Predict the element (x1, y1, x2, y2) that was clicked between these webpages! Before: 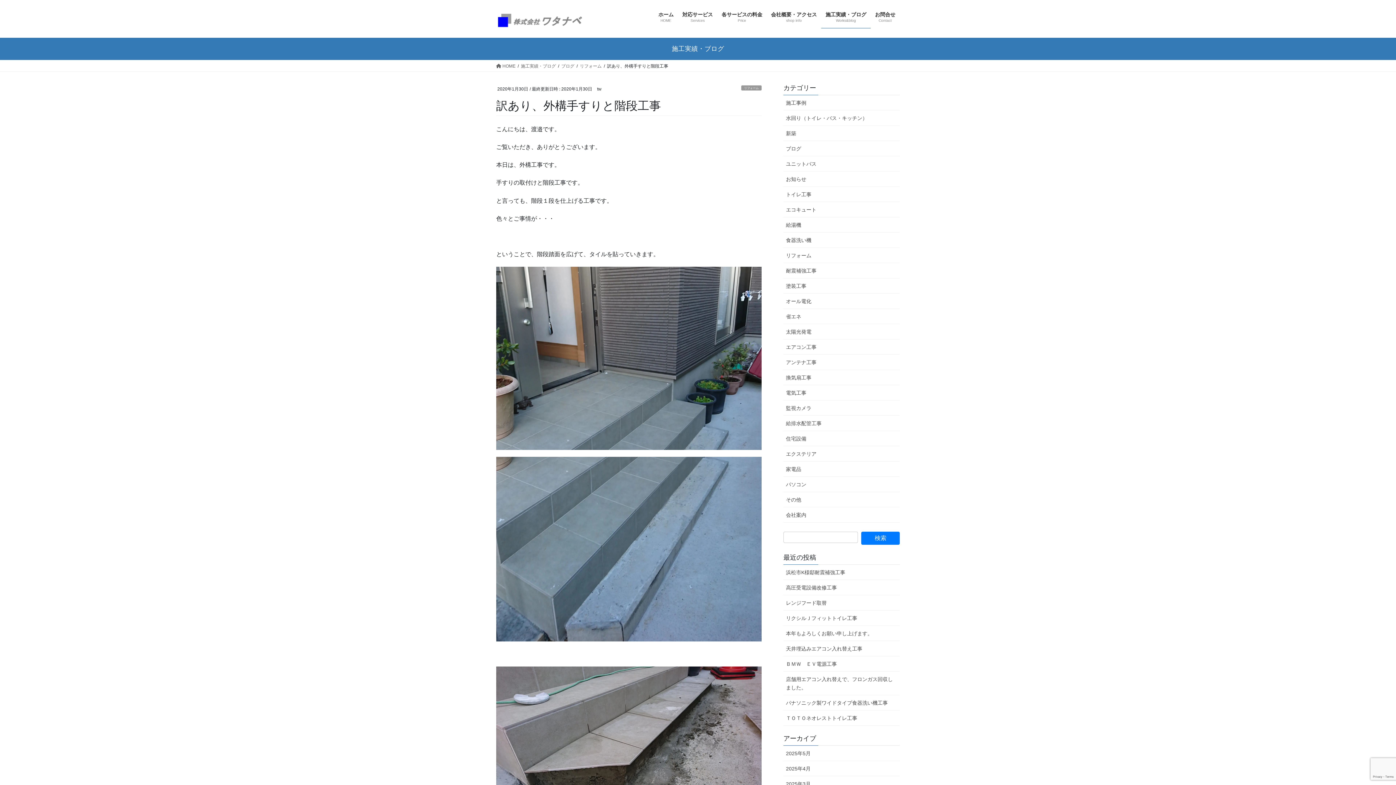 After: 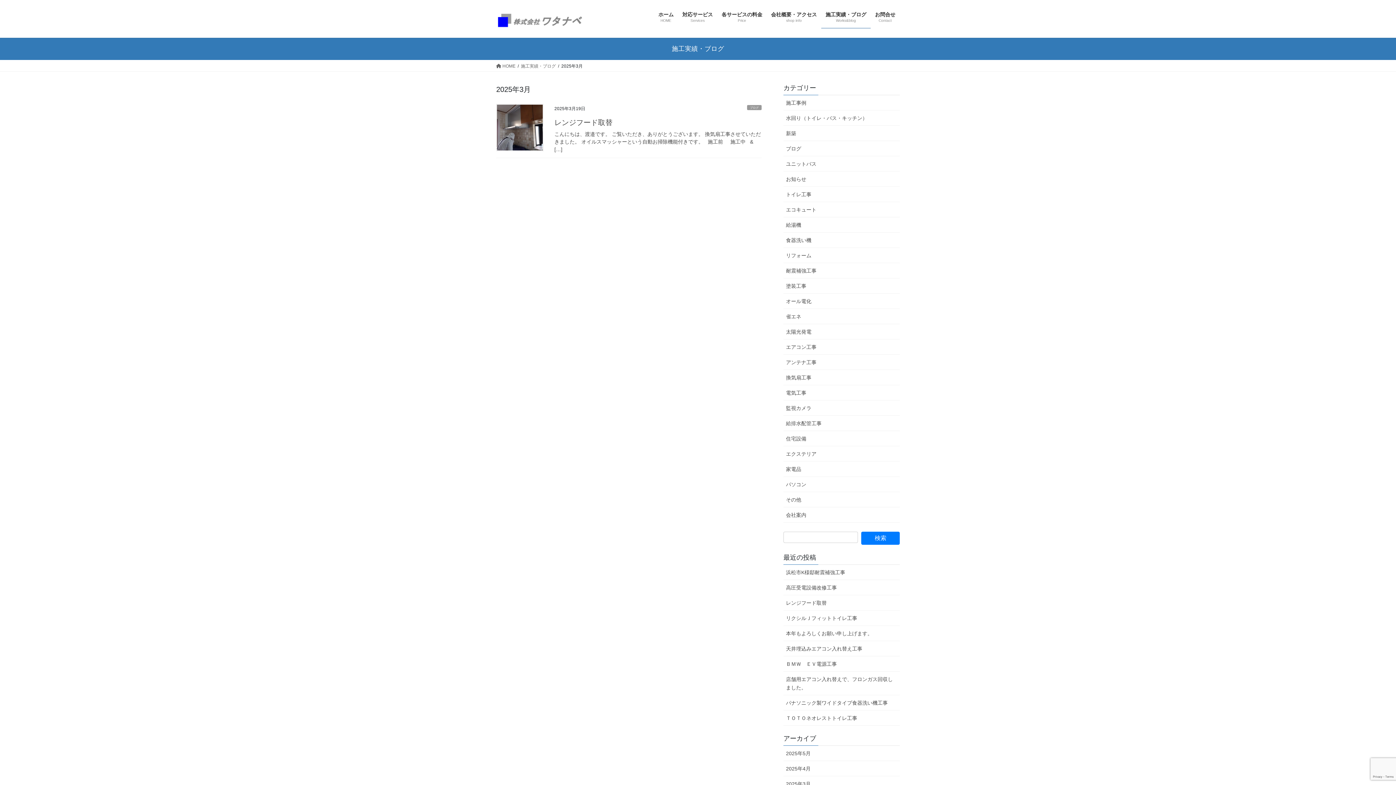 Action: label: 2025年3月 bbox: (783, 776, 900, 792)